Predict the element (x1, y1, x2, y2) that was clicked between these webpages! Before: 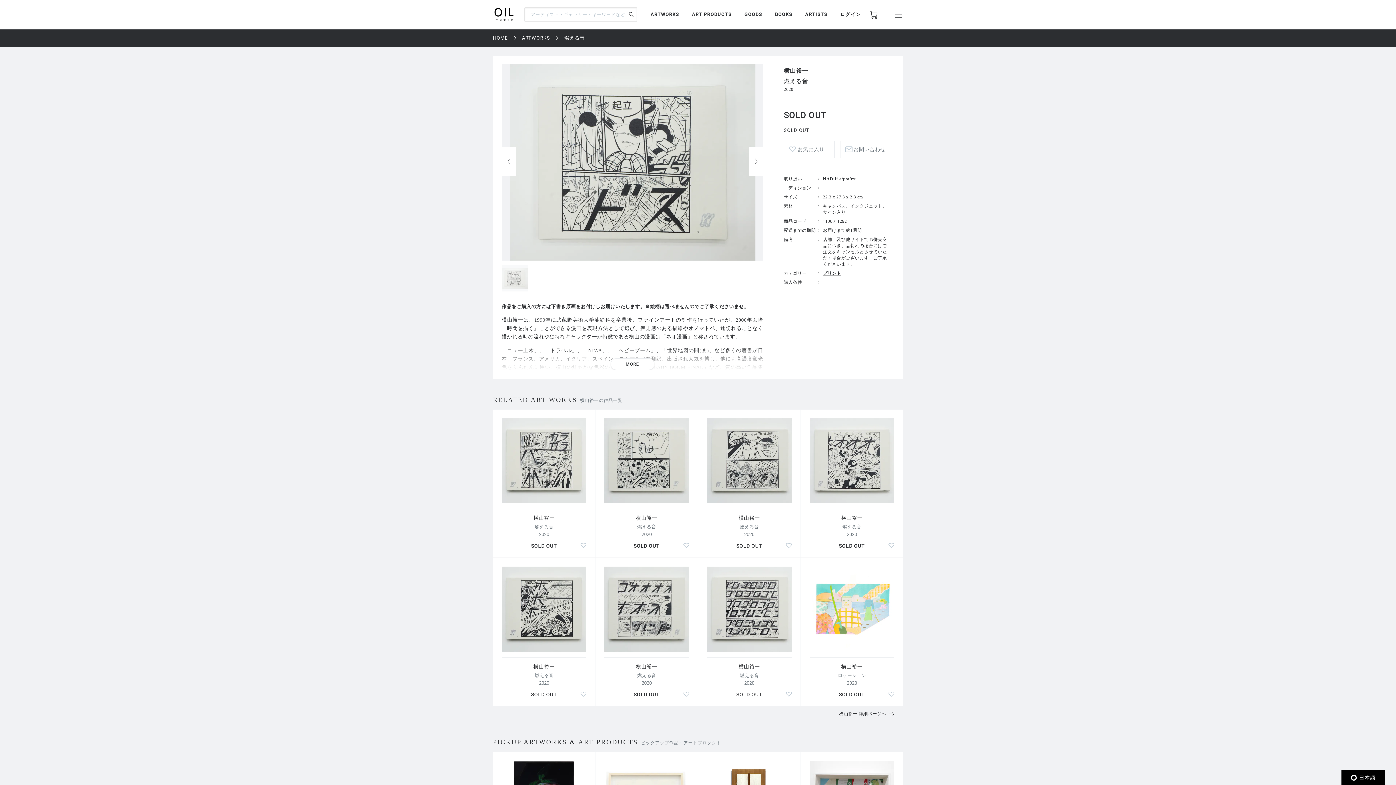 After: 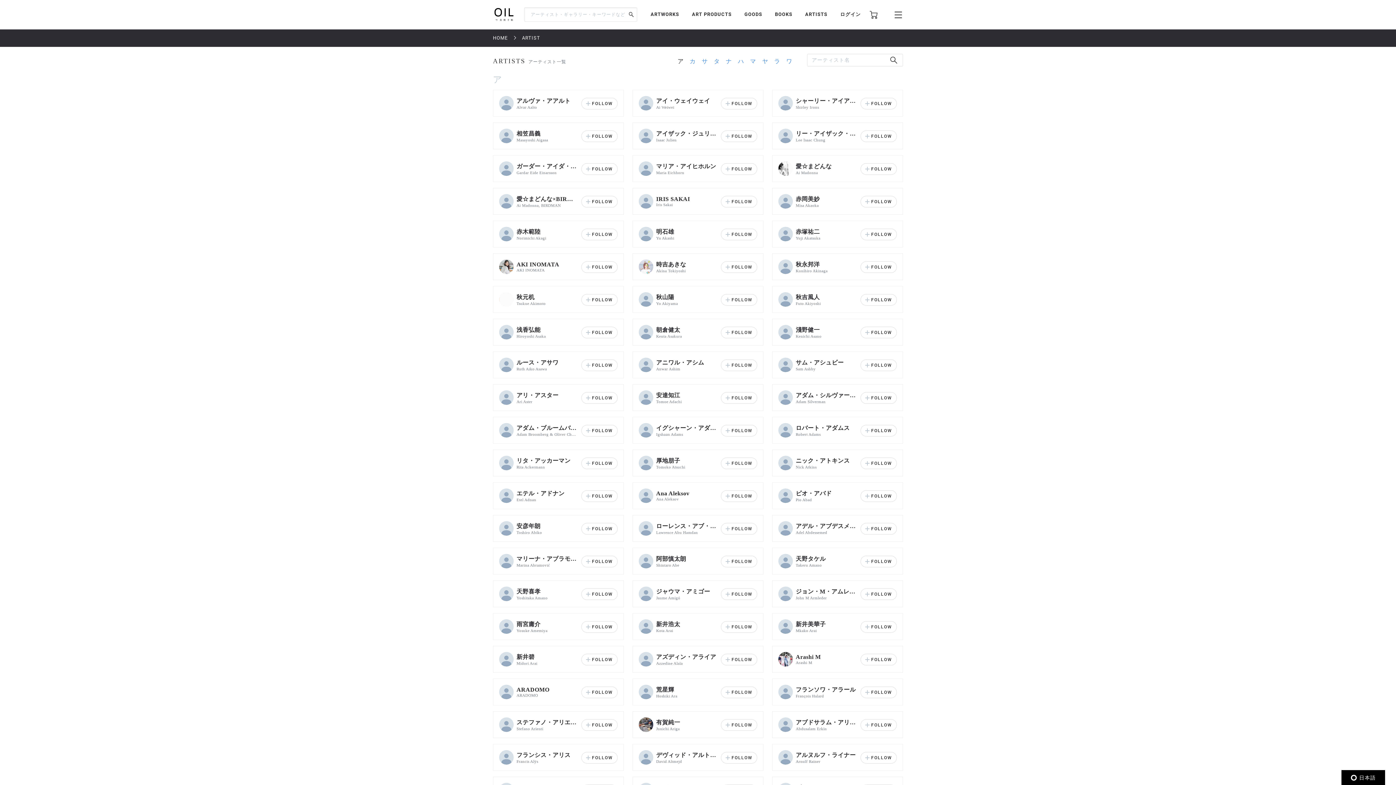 Action: label: ARTISTS bbox: (805, 10, 827, 18)